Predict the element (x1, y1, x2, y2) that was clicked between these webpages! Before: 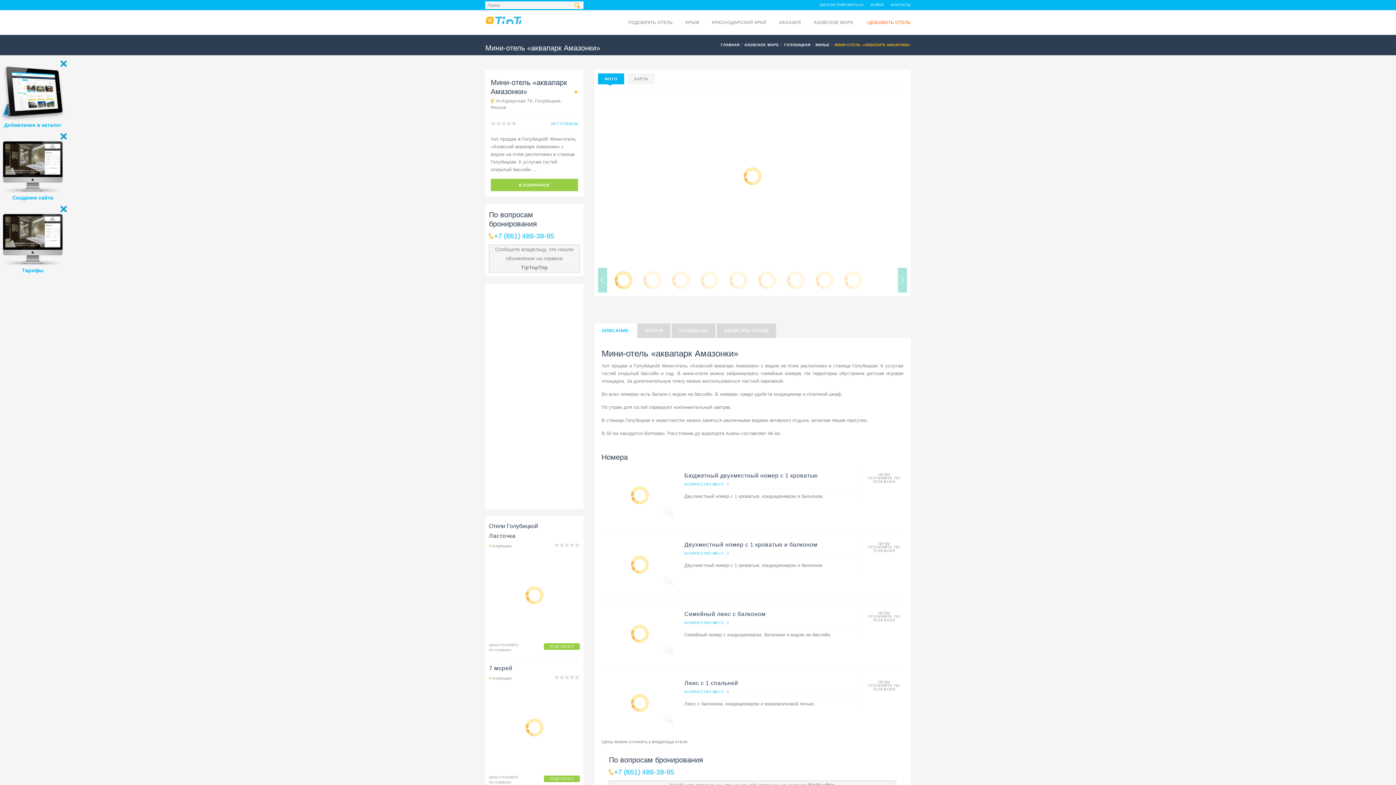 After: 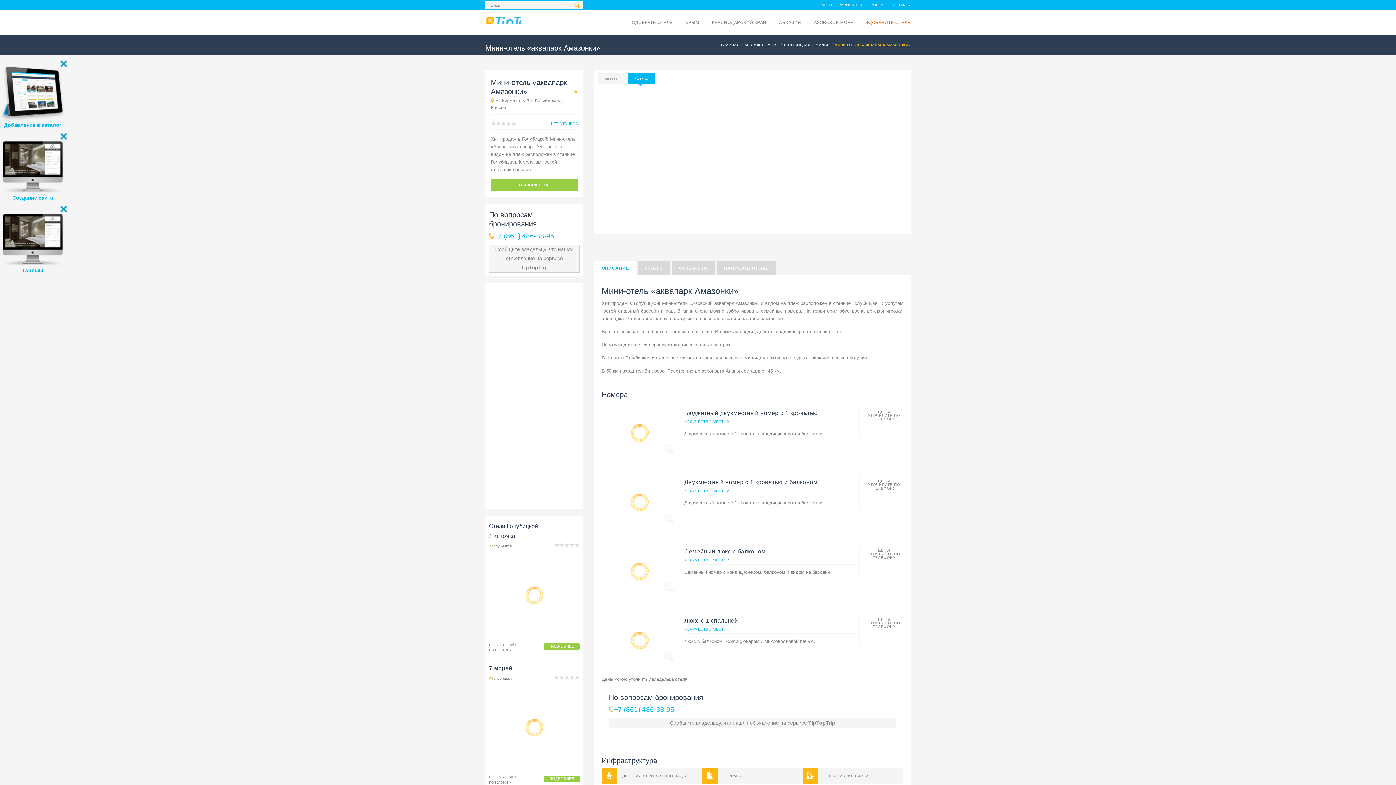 Action: label: КАРТА bbox: (627, 73, 654, 84)